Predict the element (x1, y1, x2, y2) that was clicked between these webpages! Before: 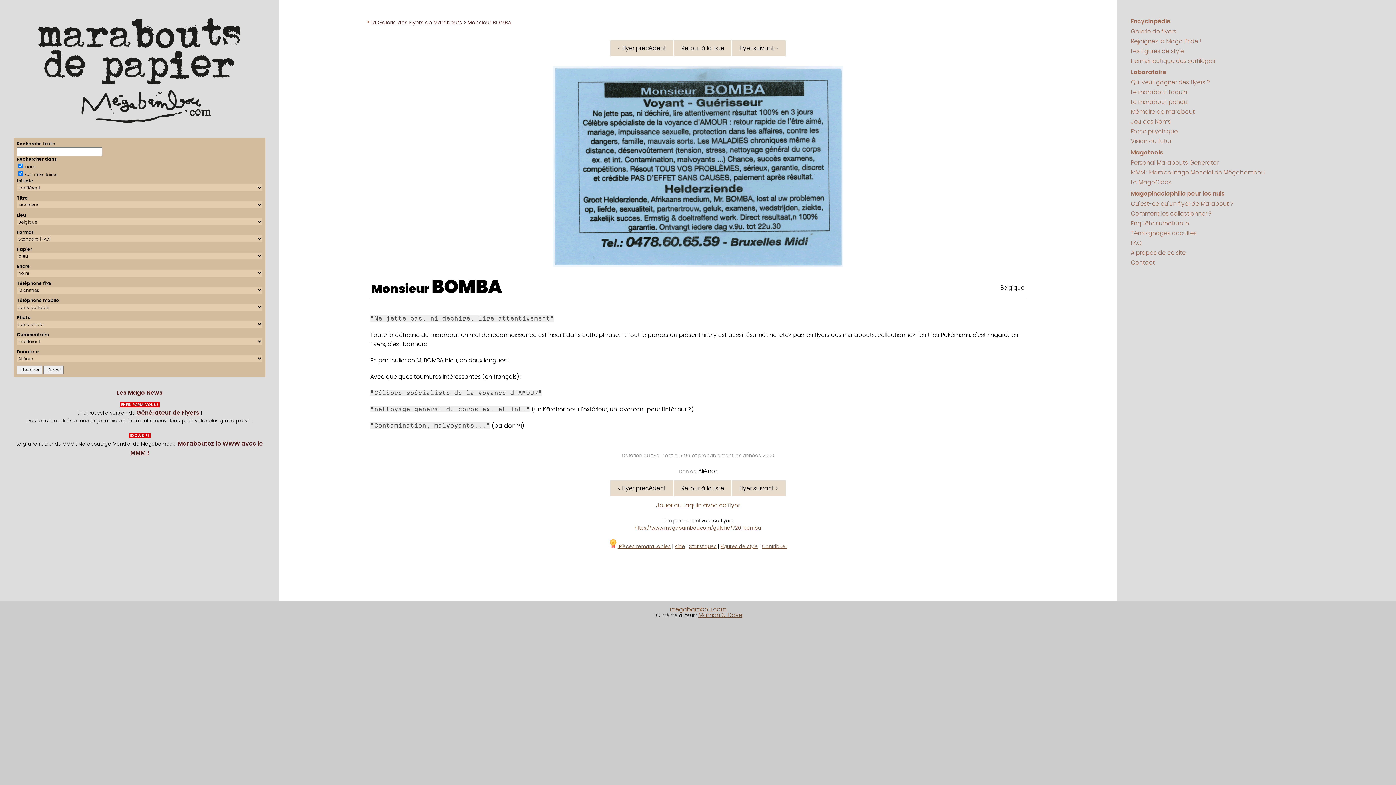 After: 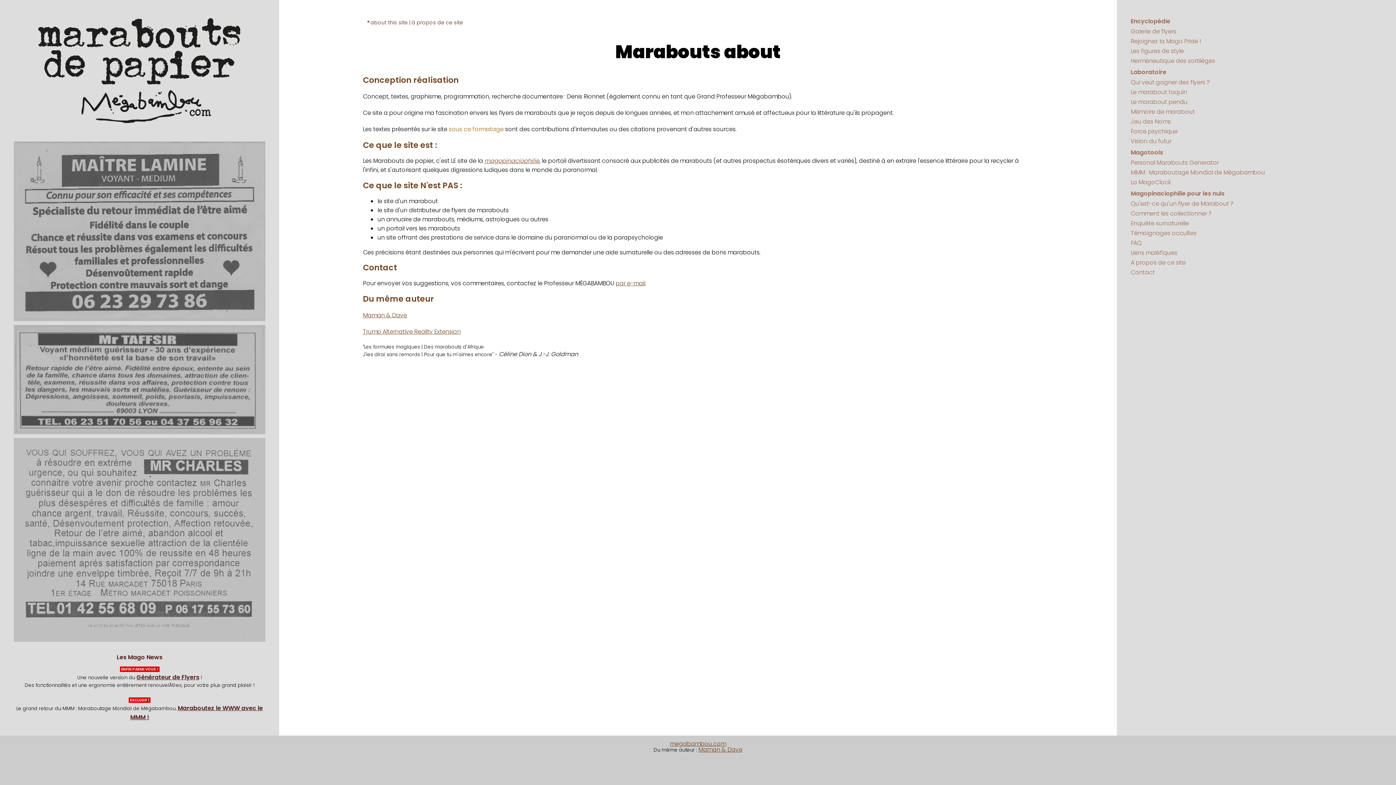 Action: bbox: (1131, 248, 1185, 257) label: A propos de ce site